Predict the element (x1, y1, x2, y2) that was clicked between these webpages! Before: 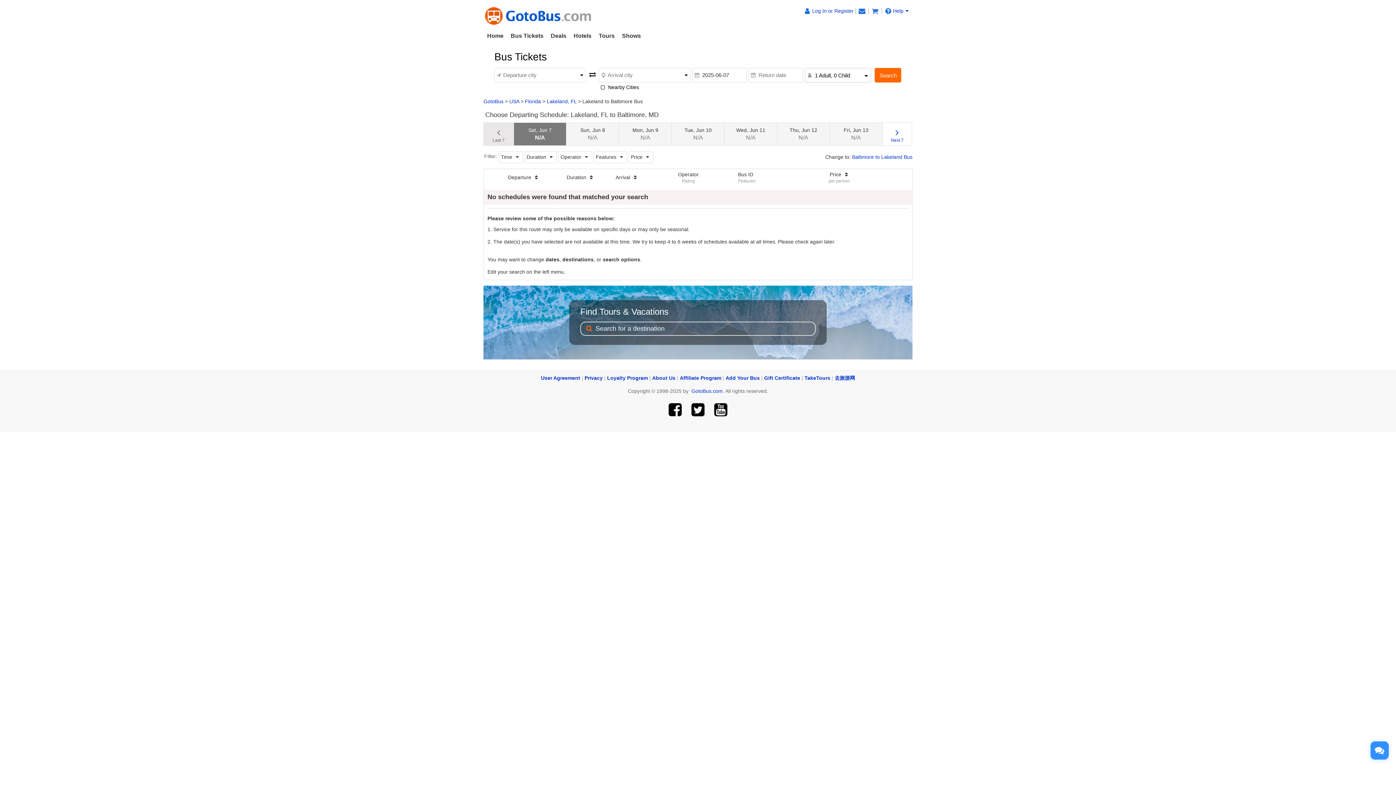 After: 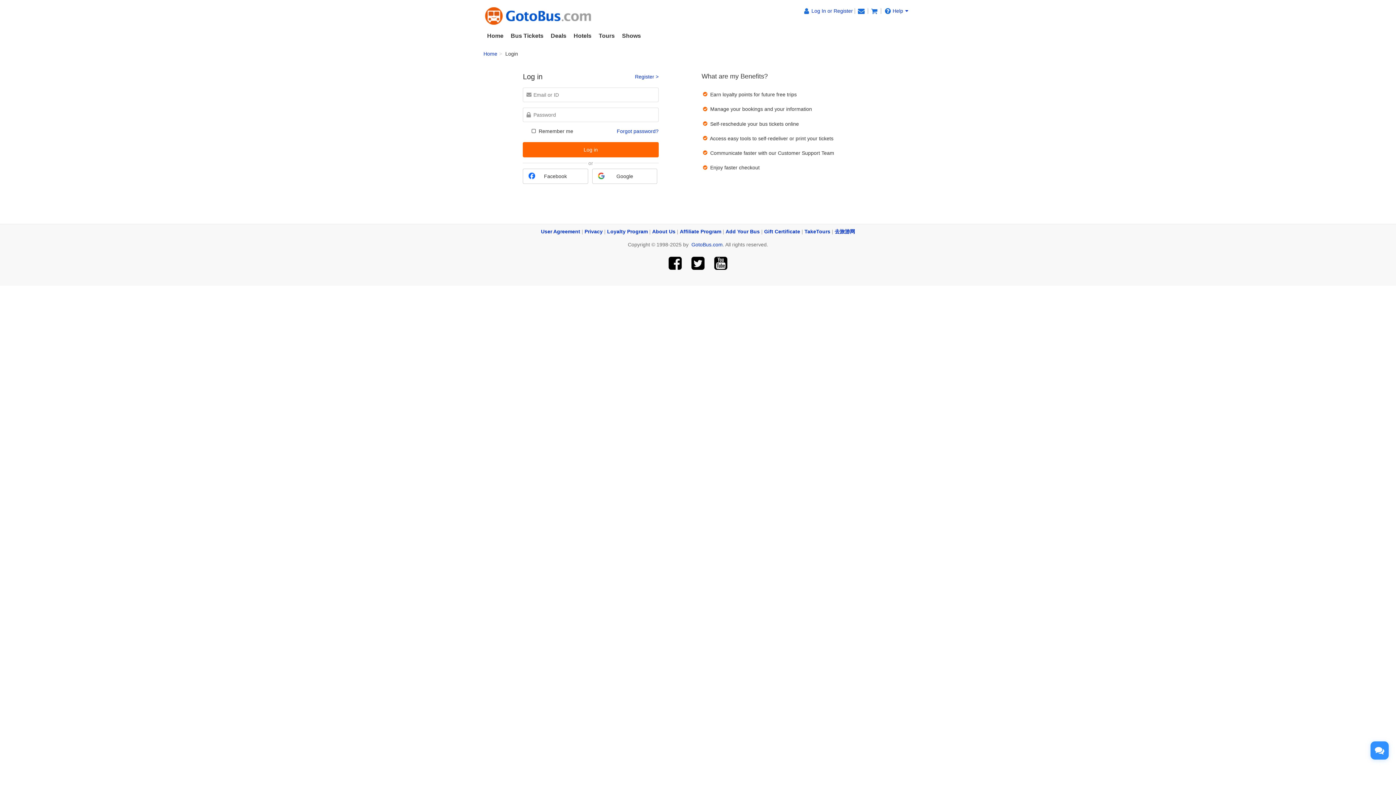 Action: bbox: (857, 8, 866, 13)